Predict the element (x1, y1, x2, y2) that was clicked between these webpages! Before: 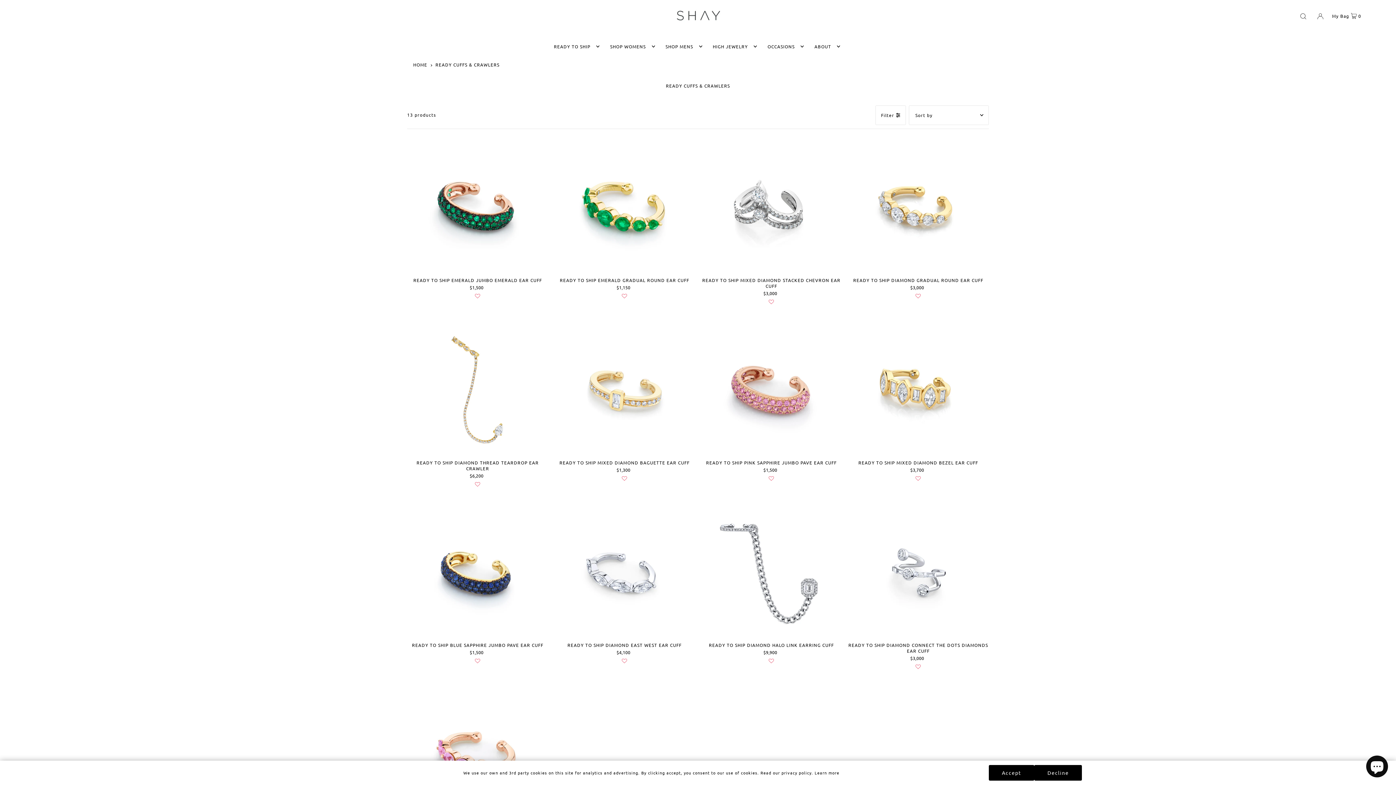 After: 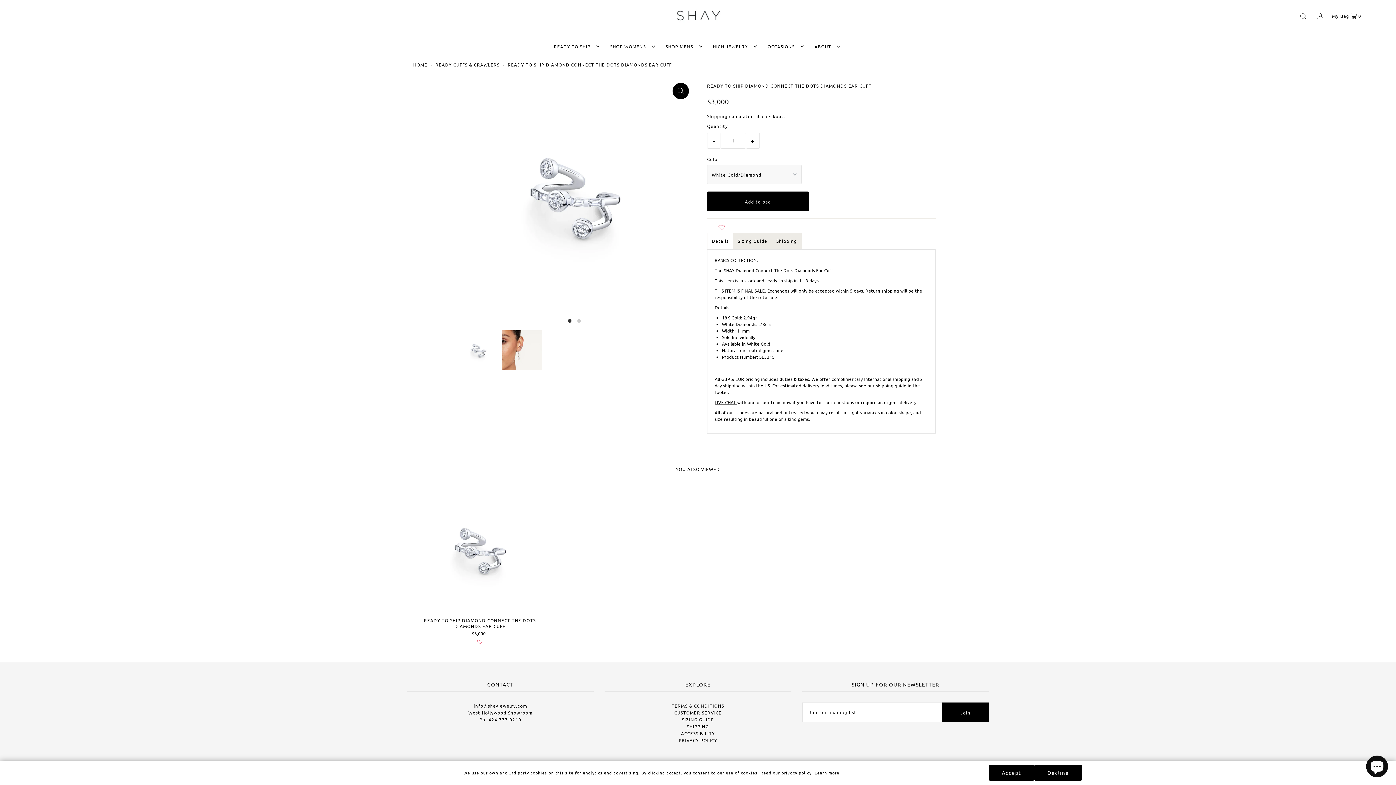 Action: bbox: (847, 642, 989, 654) label: READY TO SHIP DIAMOND CONNECT THE DOTS DIAMONDS EAR CUFF